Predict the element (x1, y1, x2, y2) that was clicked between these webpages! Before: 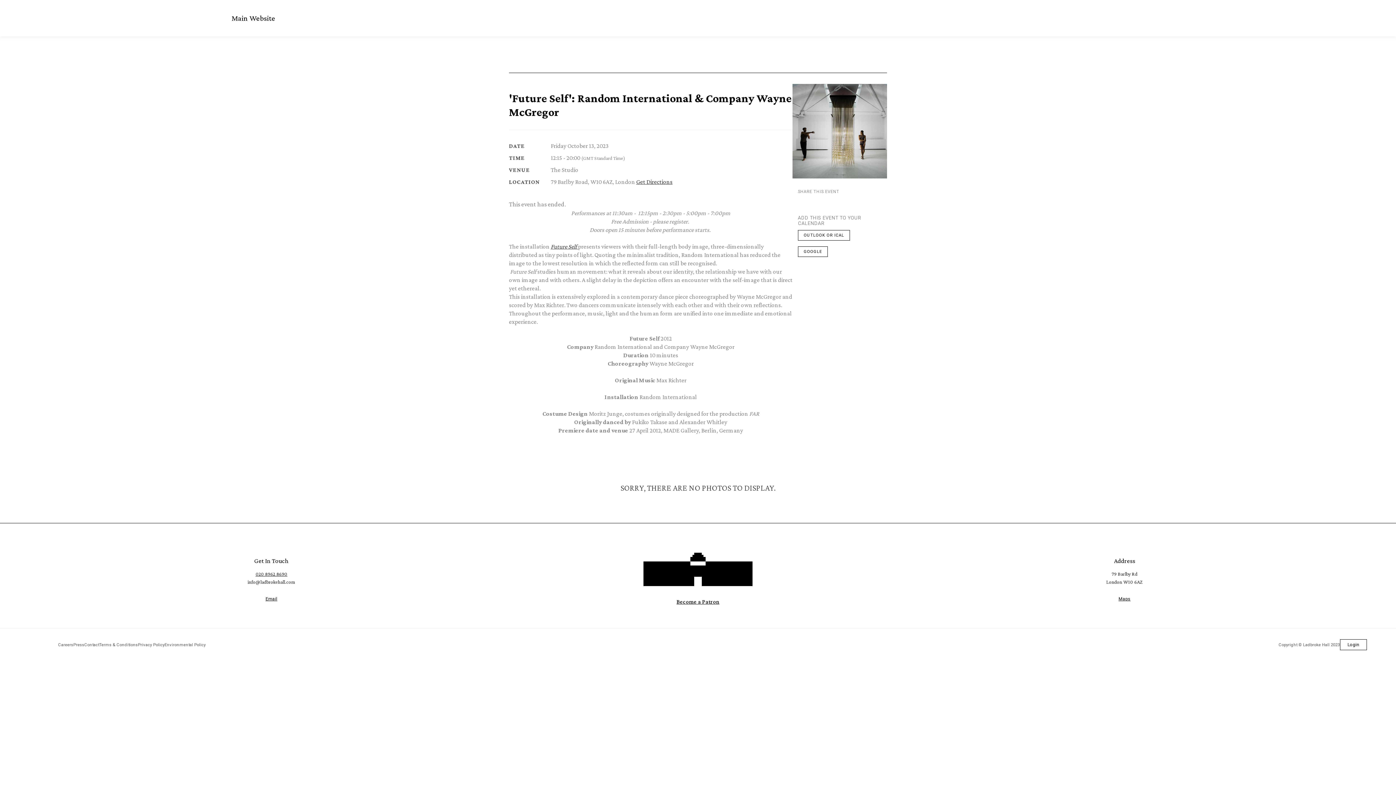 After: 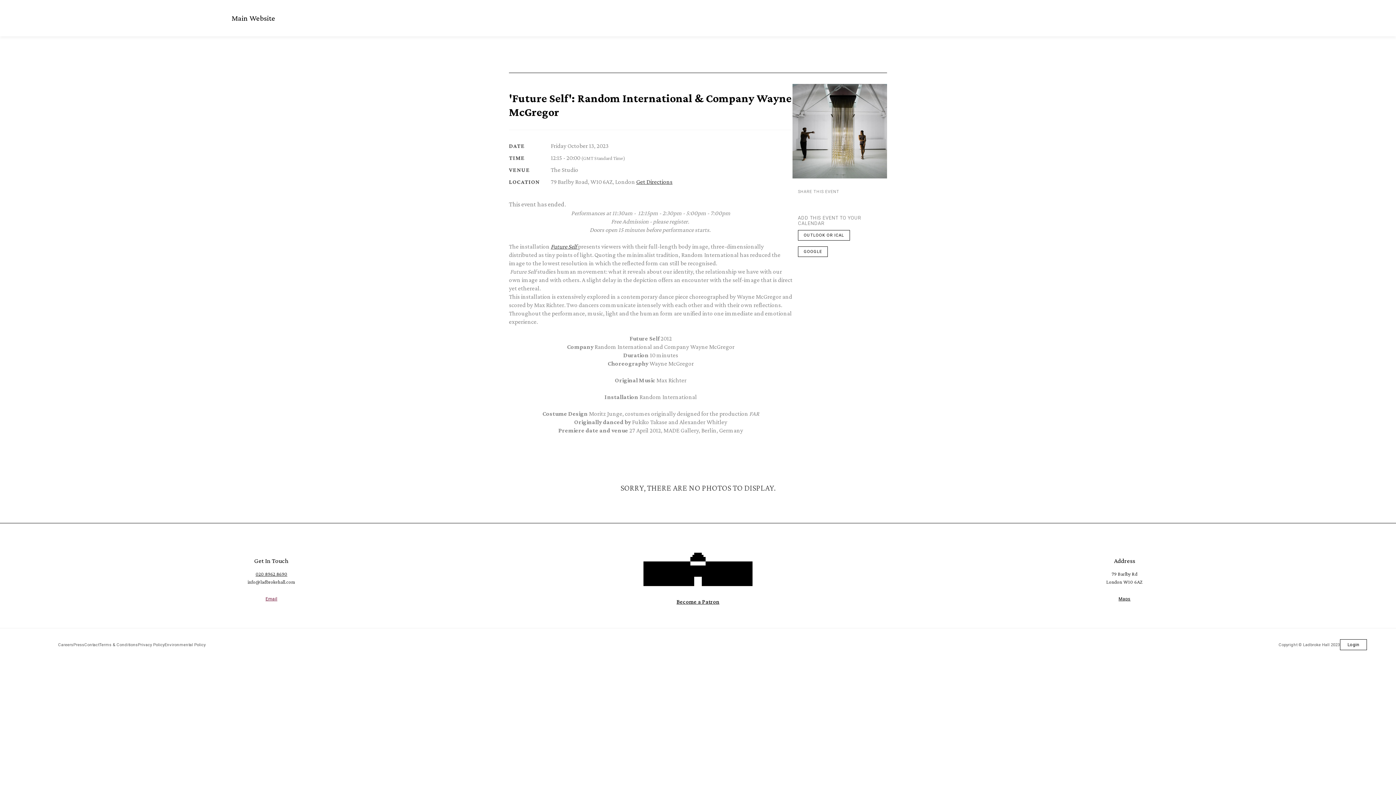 Action: bbox: (265, 596, 277, 601) label: Email